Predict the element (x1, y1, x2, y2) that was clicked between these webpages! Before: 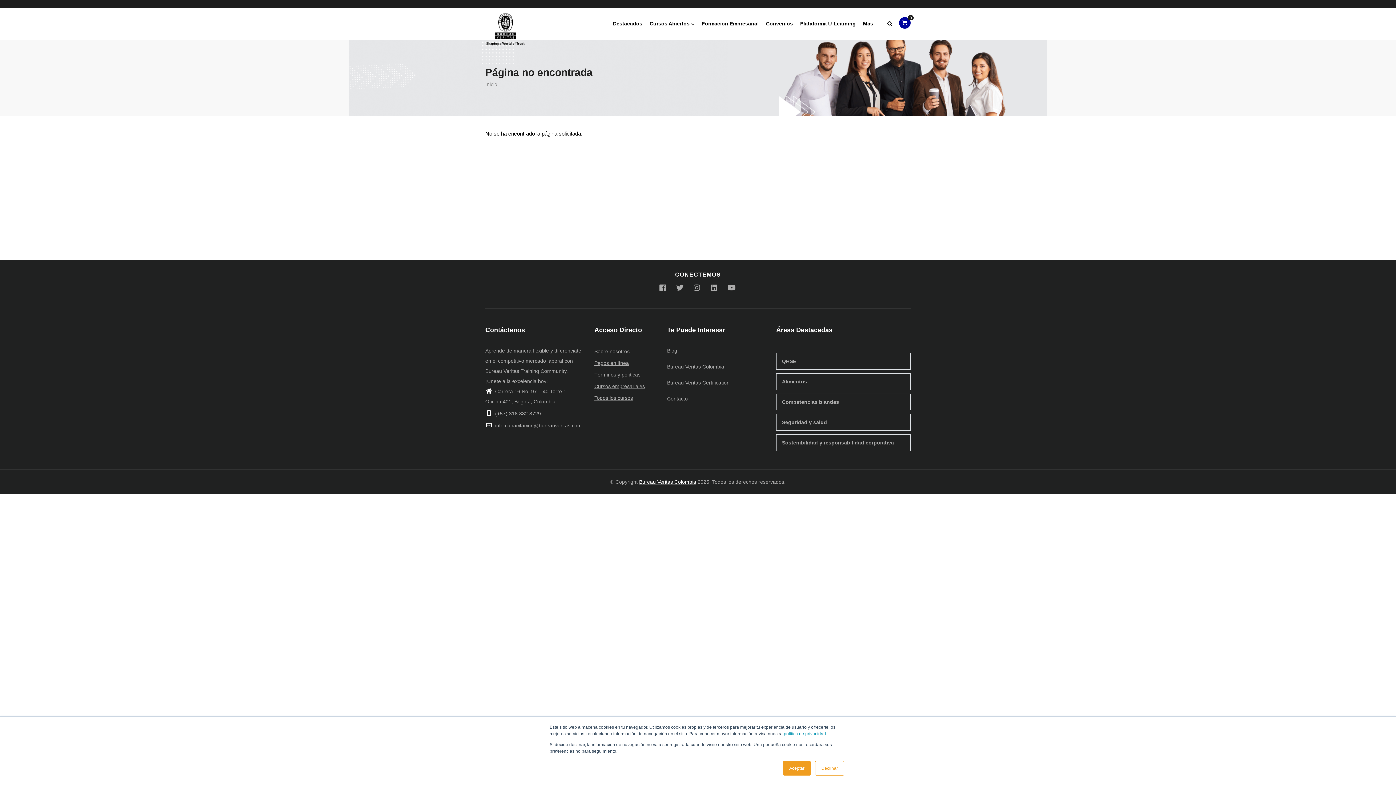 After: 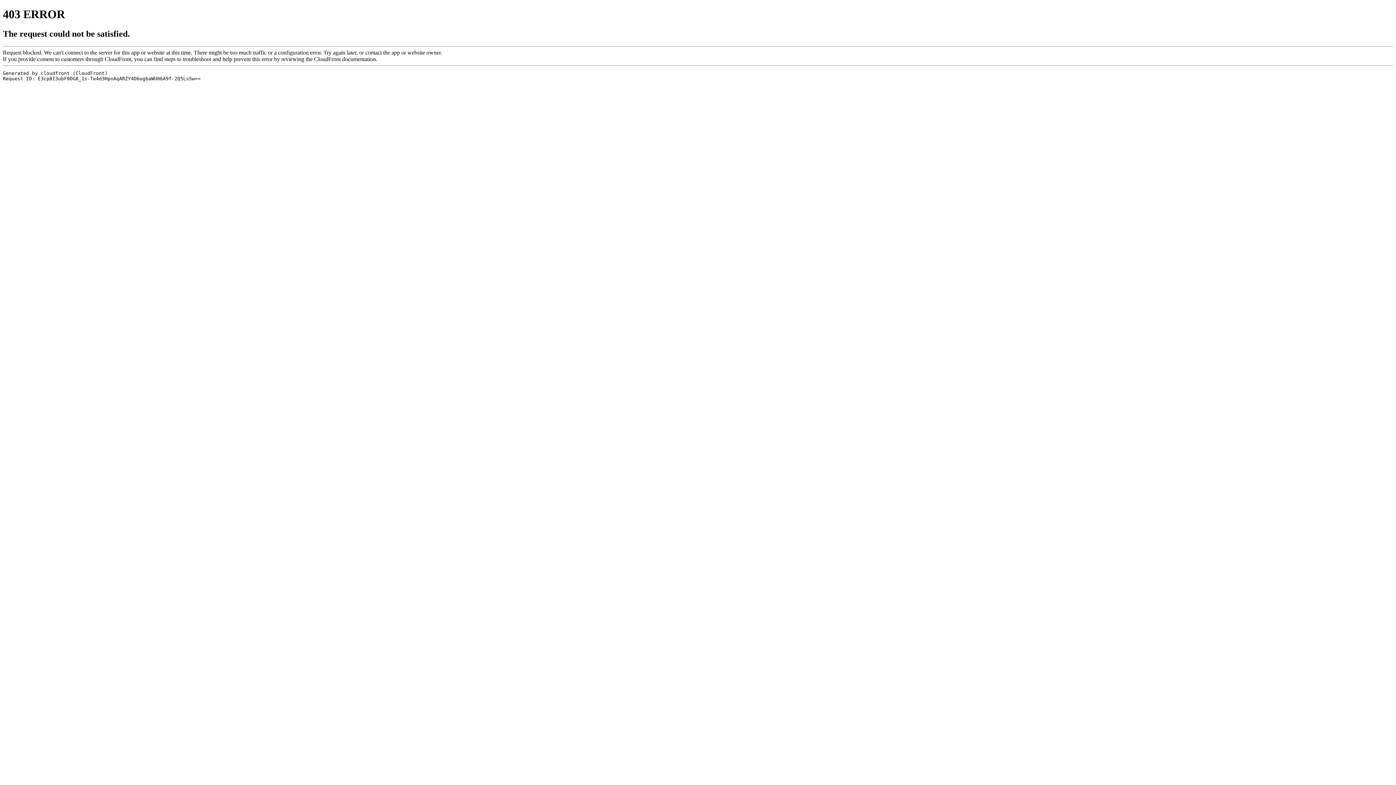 Action: bbox: (639, 479, 696, 485) label: Bureau Veritas Colombia